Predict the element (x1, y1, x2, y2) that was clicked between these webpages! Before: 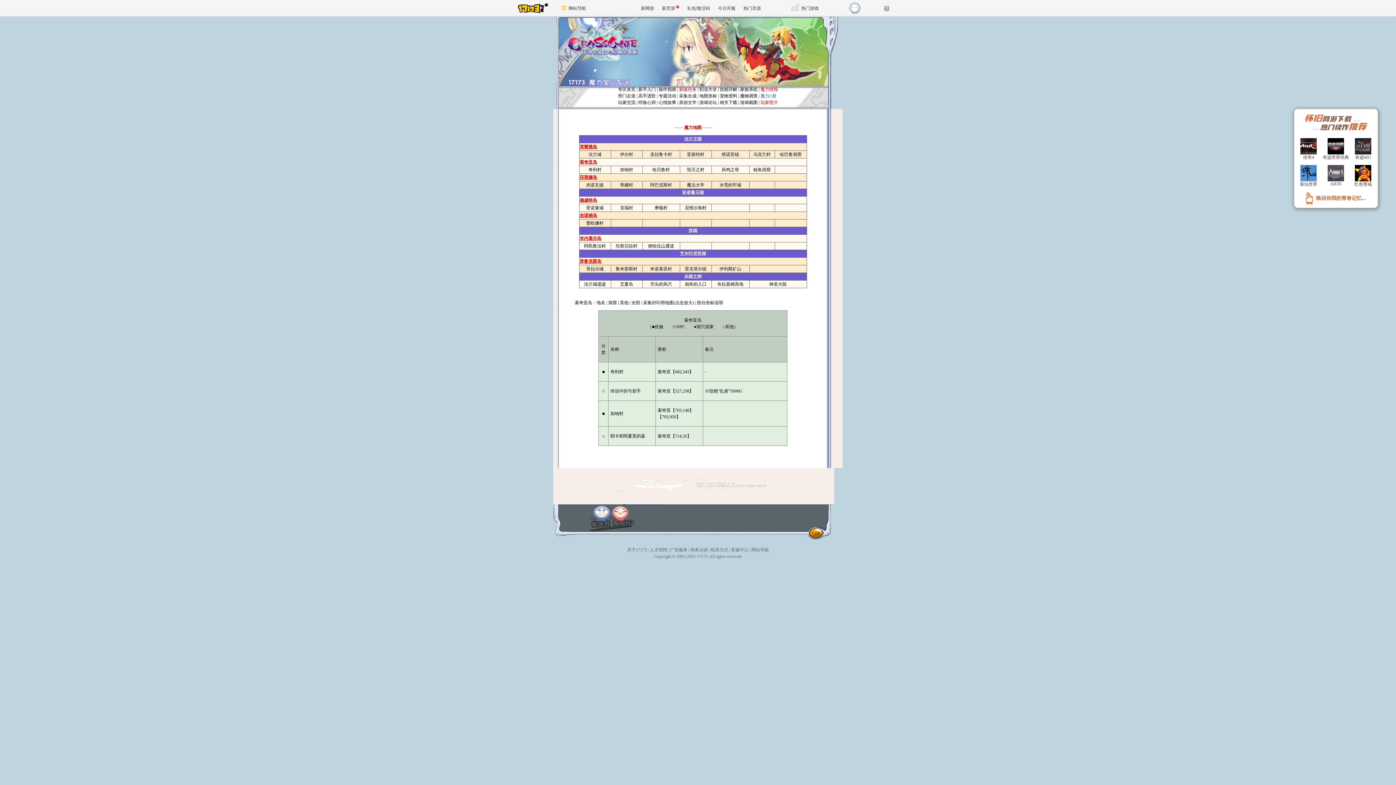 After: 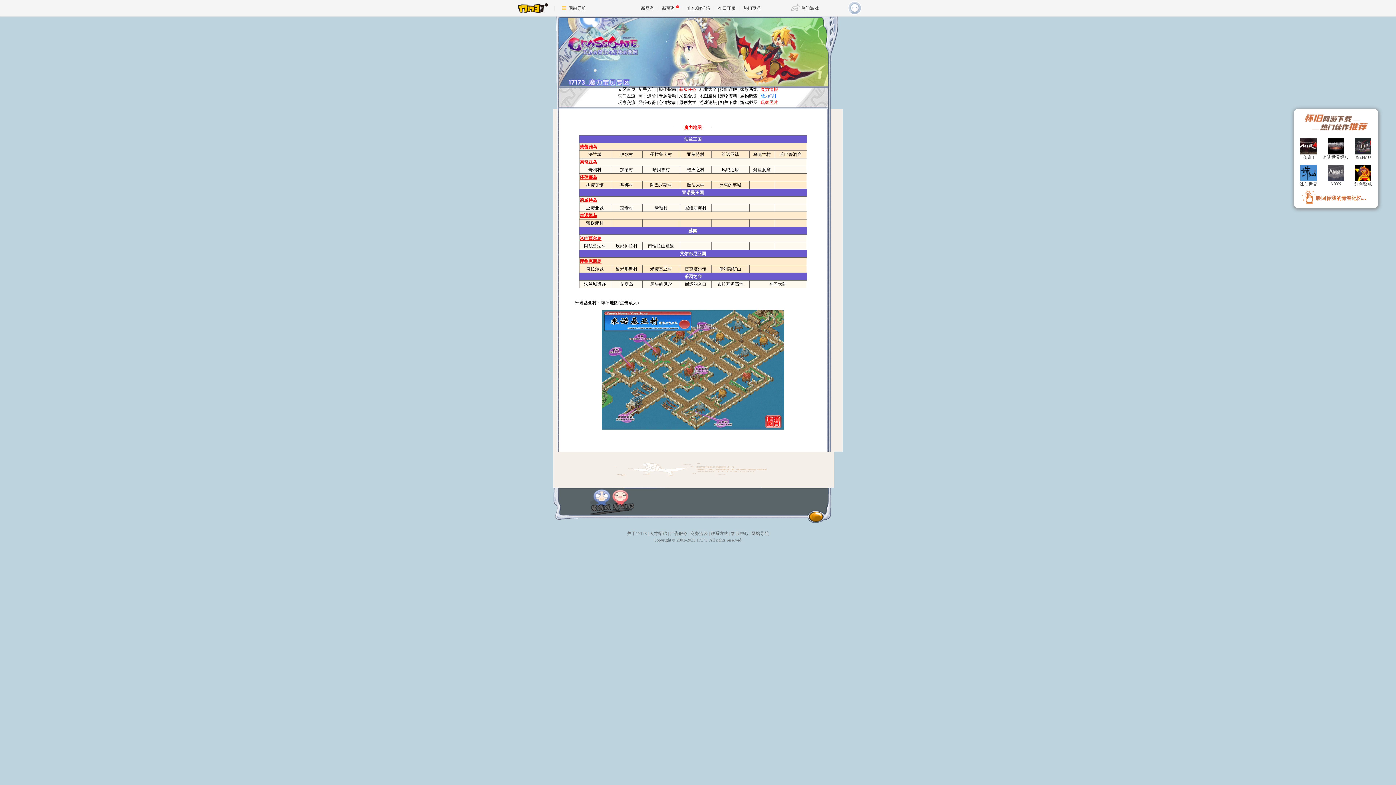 Action: label: 米诺基亚村 bbox: (650, 266, 672, 271)